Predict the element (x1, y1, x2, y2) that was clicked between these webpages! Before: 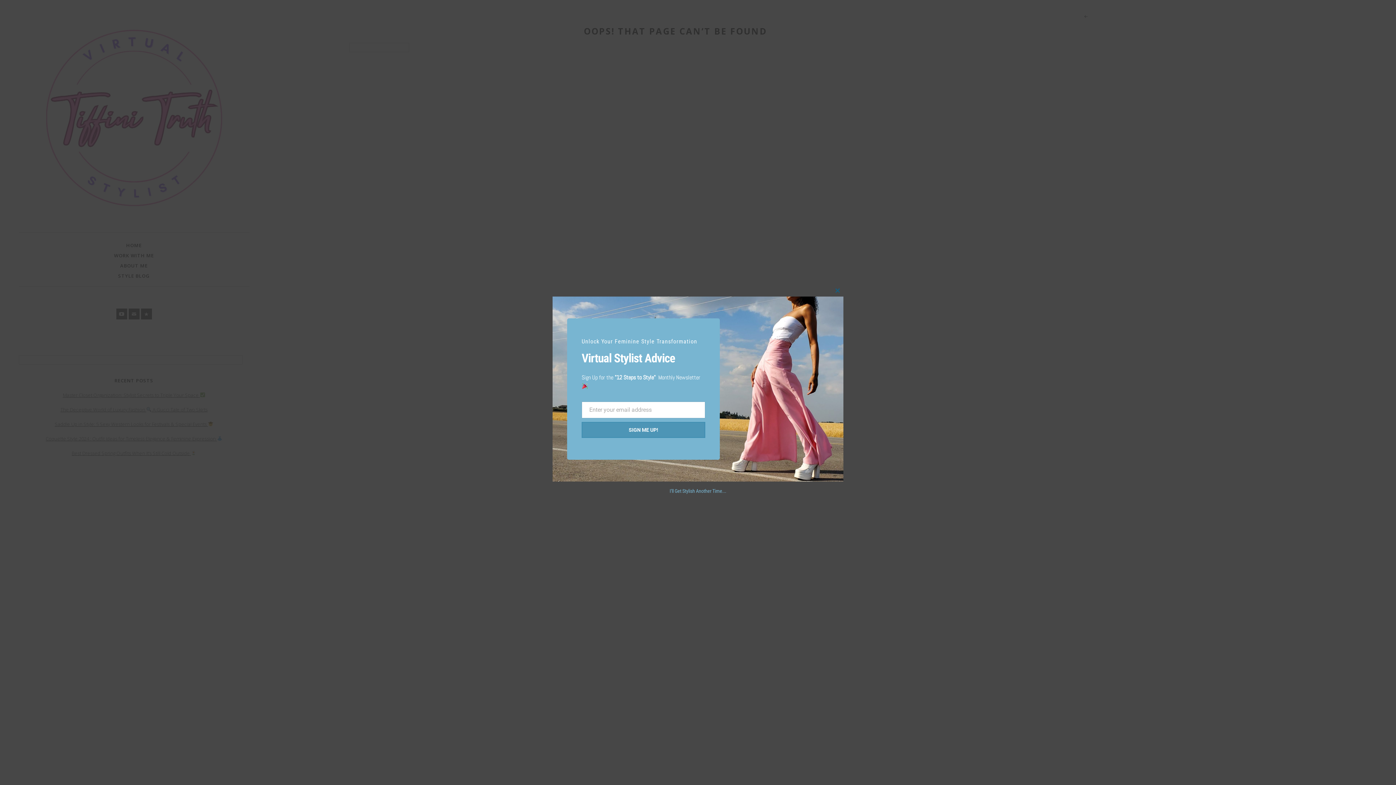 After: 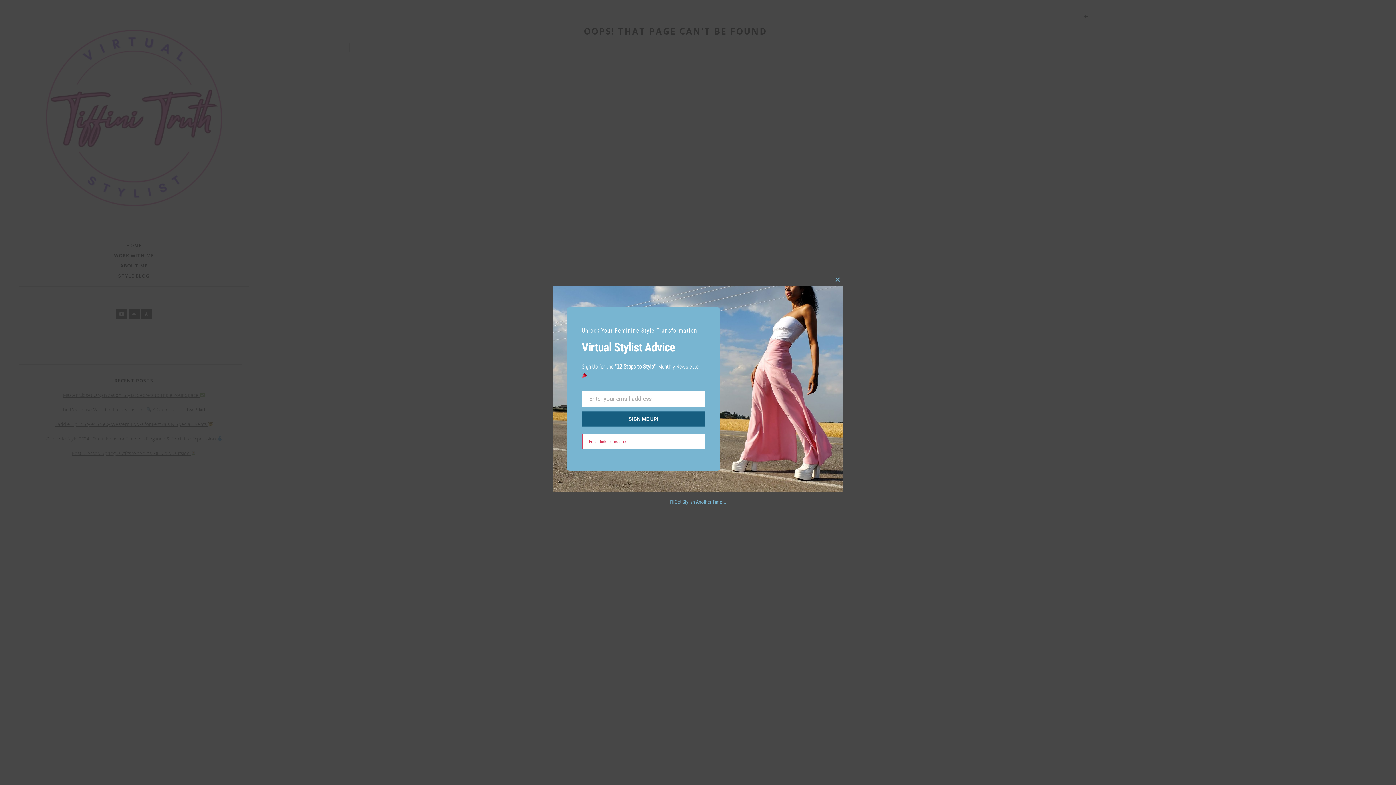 Action: label: SIGN ME UP! bbox: (581, 422, 705, 438)